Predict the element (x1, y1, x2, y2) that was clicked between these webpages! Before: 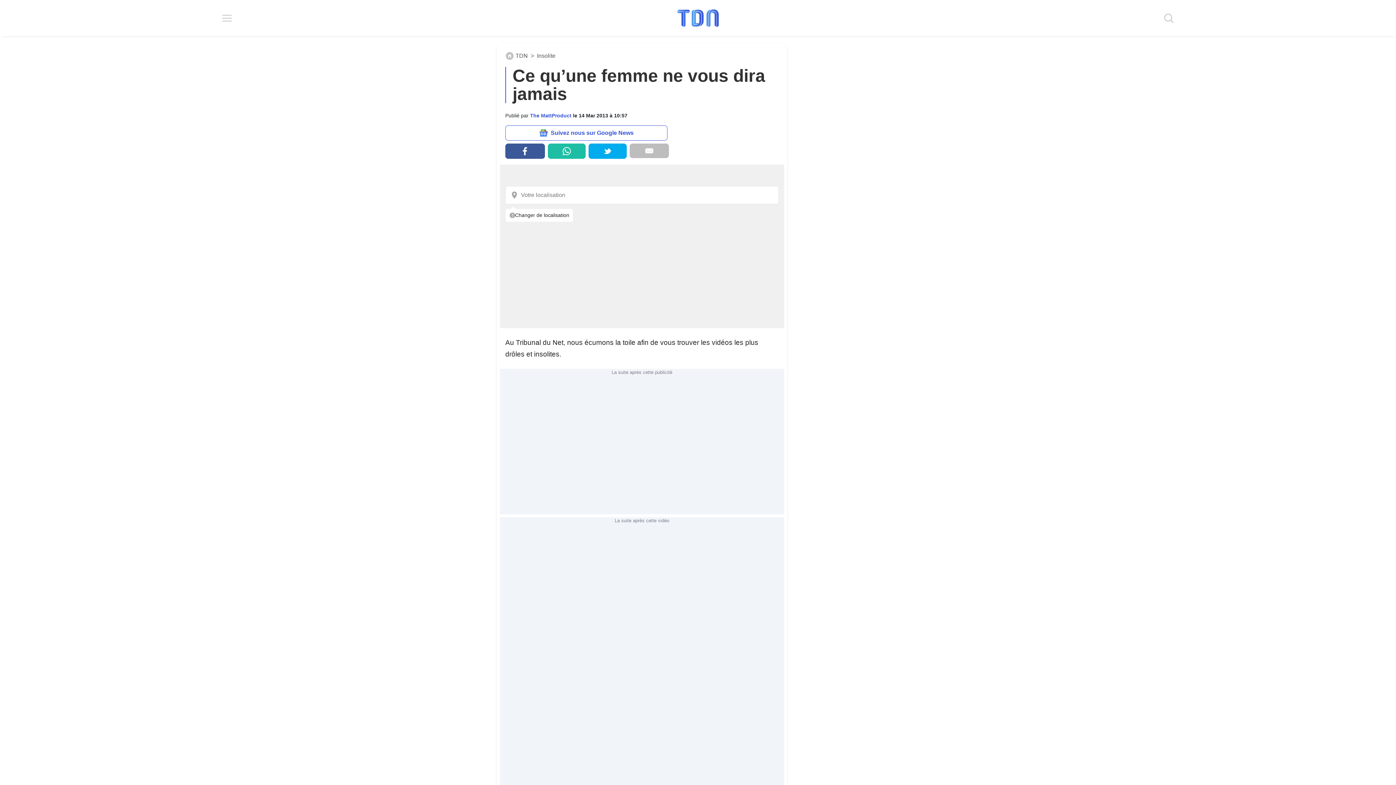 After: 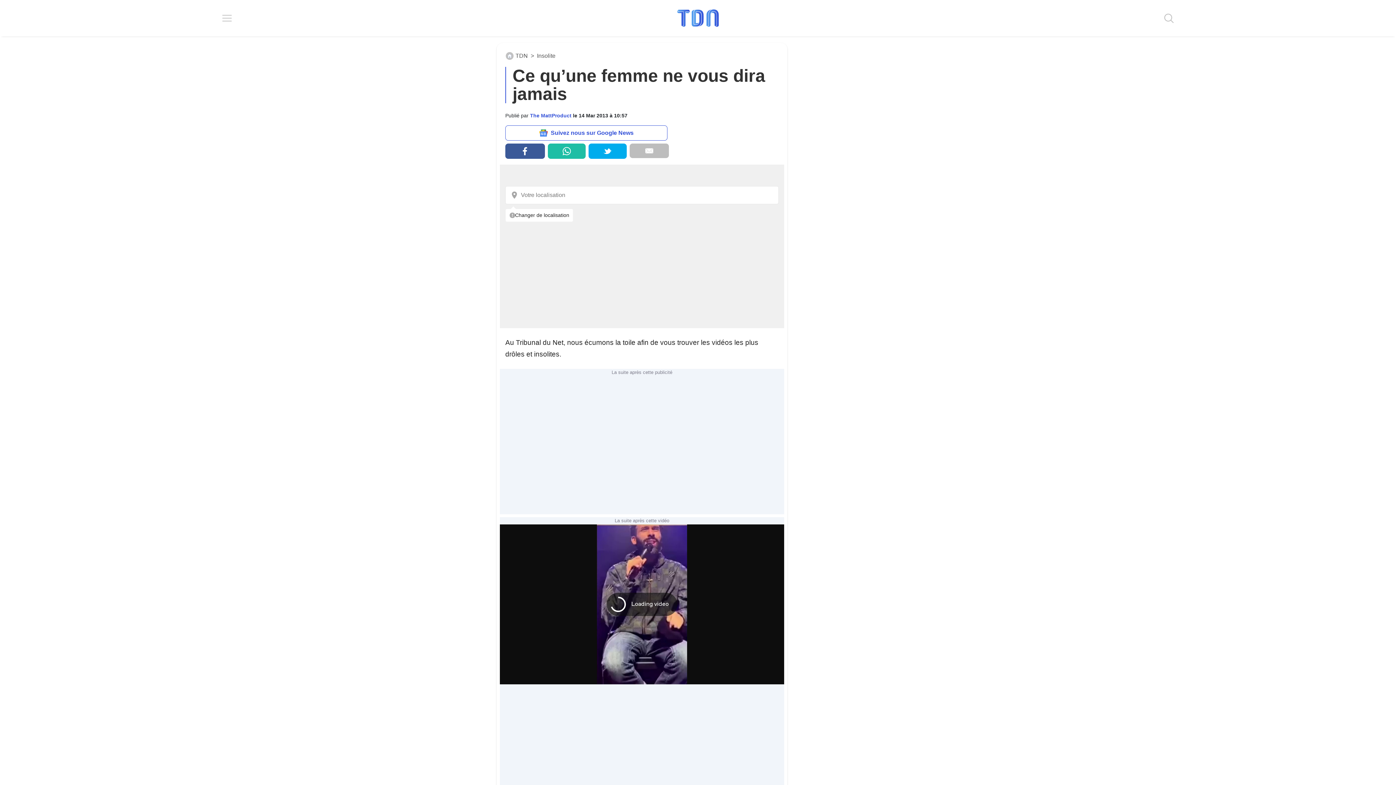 Action: bbox: (547, 143, 585, 158)